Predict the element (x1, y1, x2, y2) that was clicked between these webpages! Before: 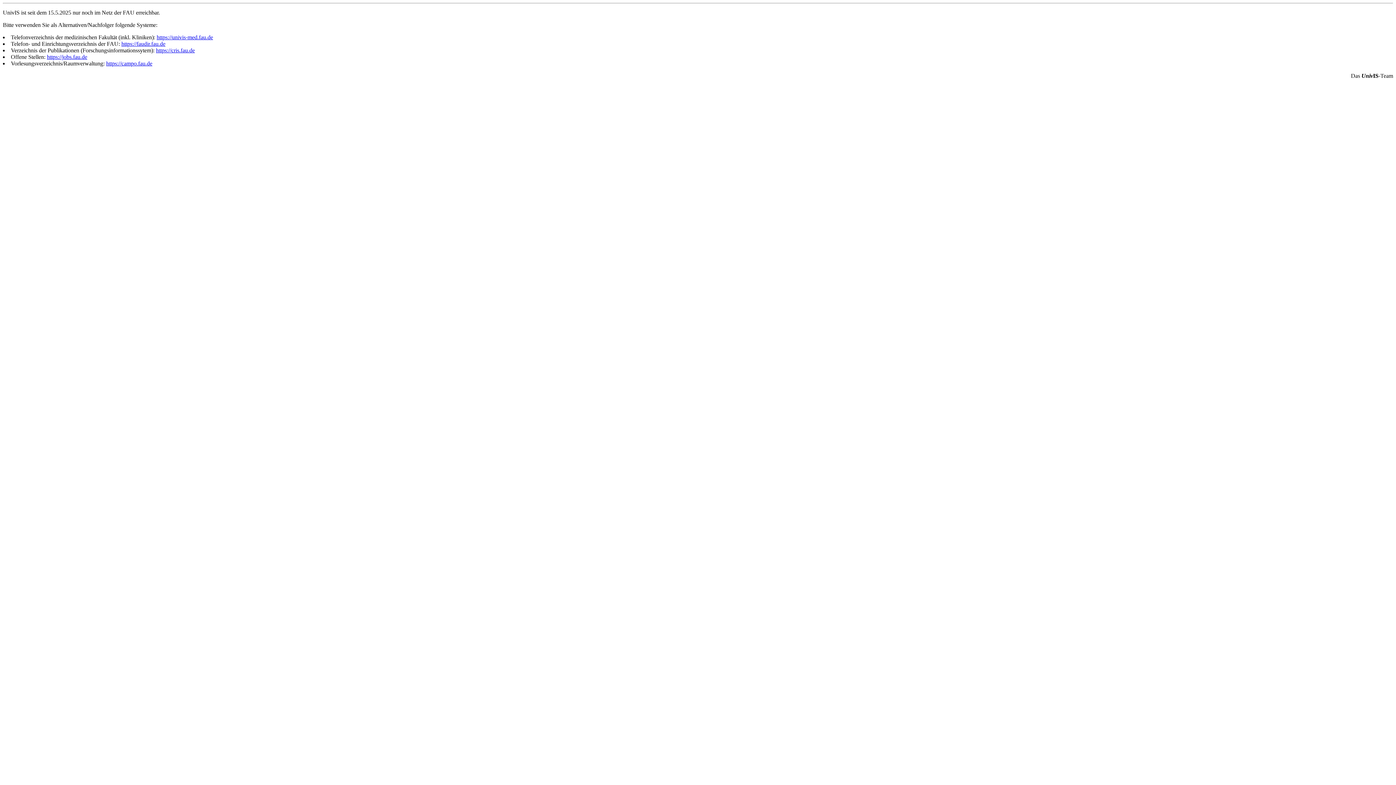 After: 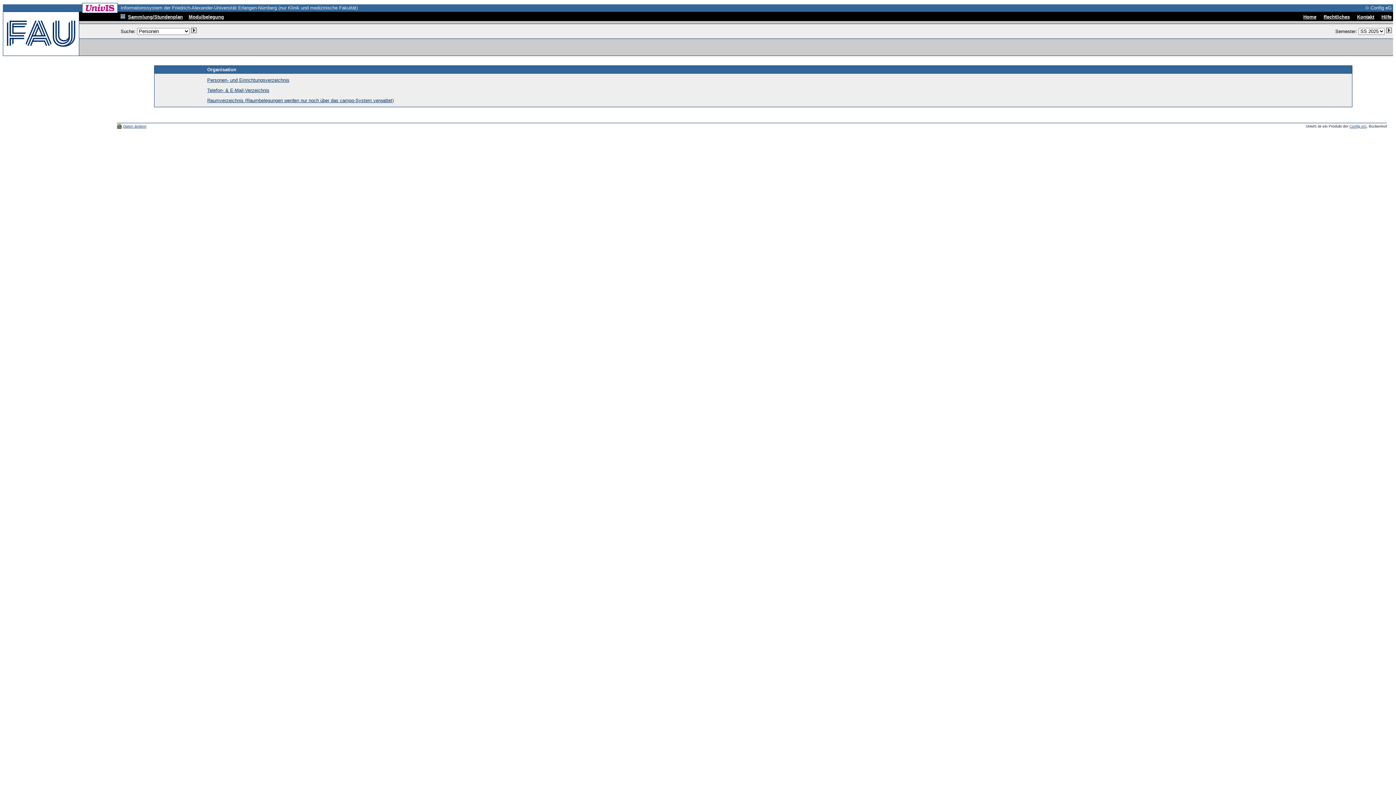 Action: bbox: (156, 34, 213, 40) label: https://univis-med.fau.de